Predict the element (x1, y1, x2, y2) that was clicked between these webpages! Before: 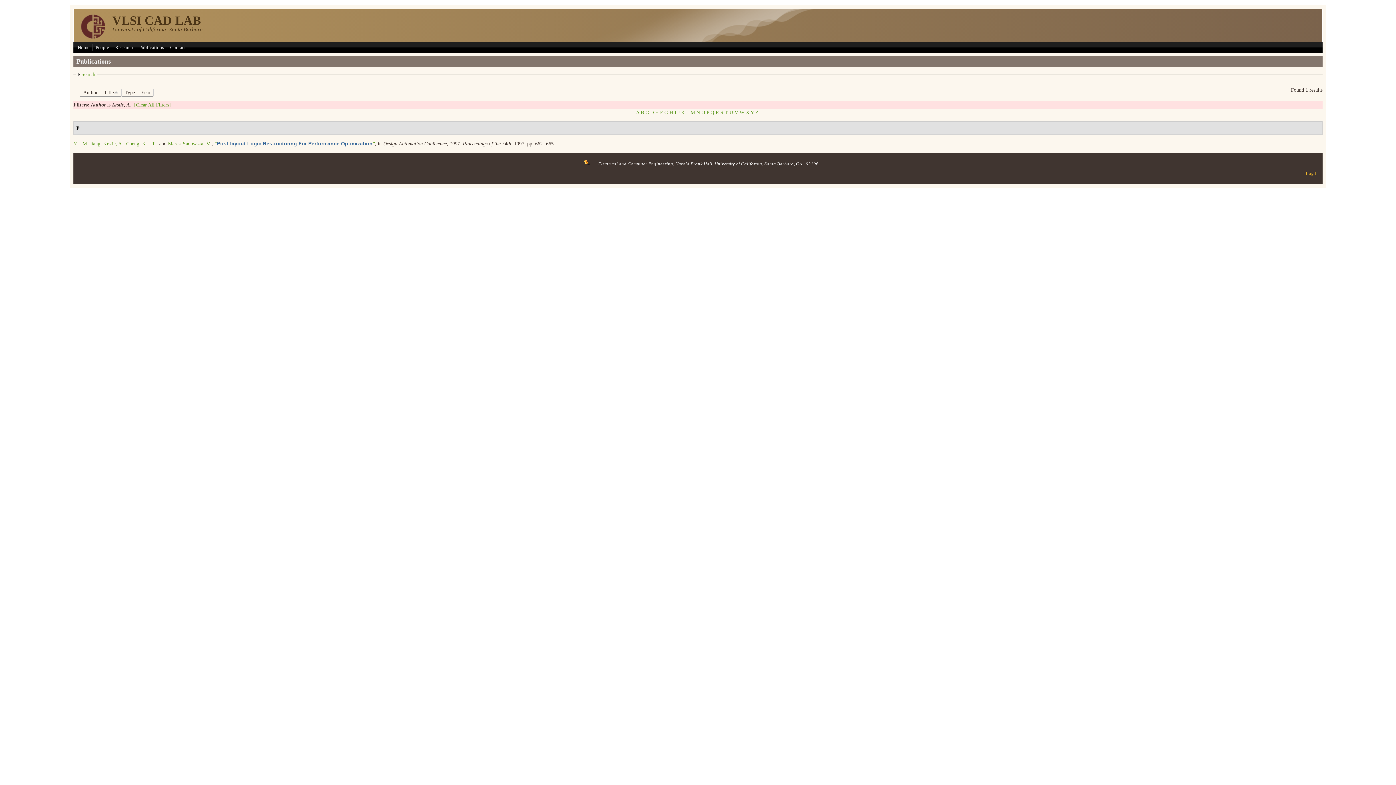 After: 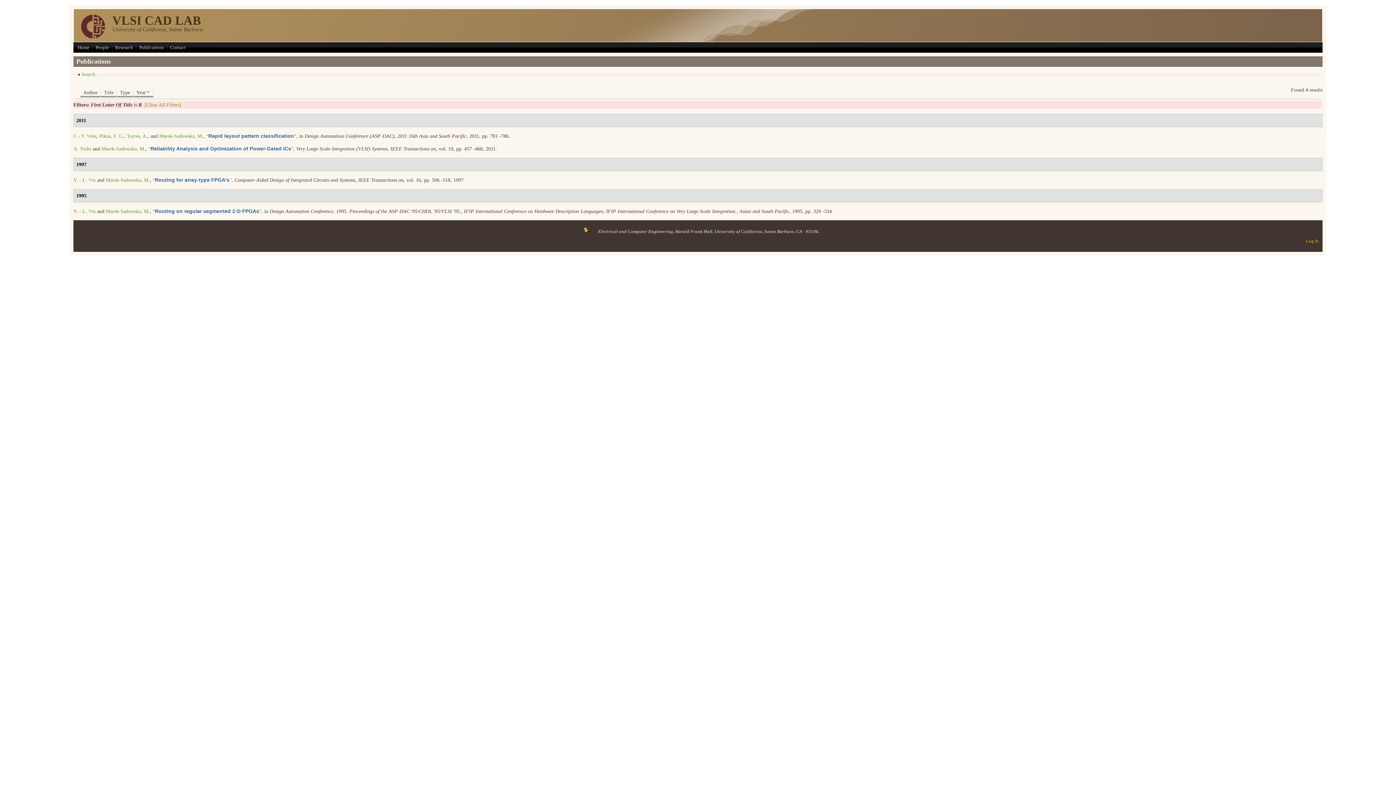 Action: label: R bbox: (715, 109, 719, 115)